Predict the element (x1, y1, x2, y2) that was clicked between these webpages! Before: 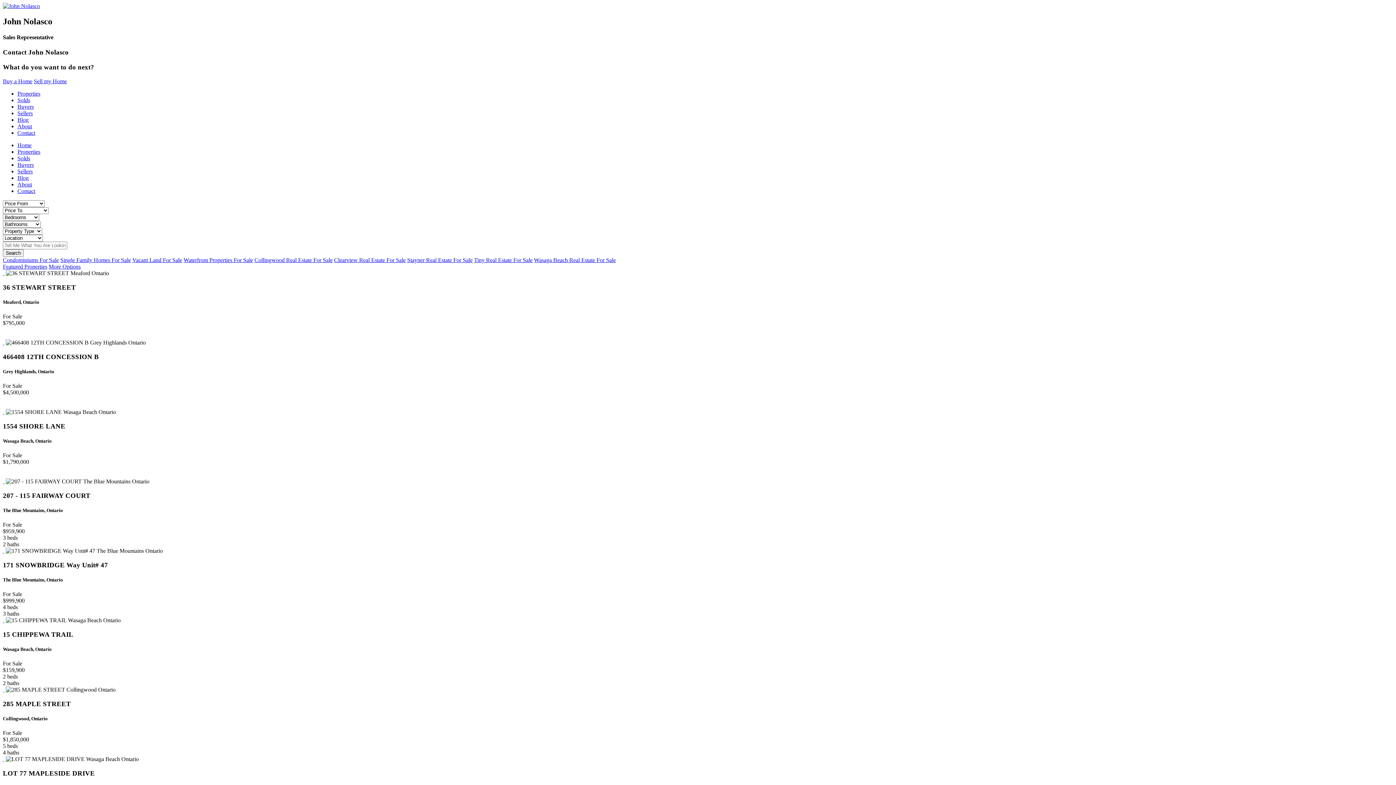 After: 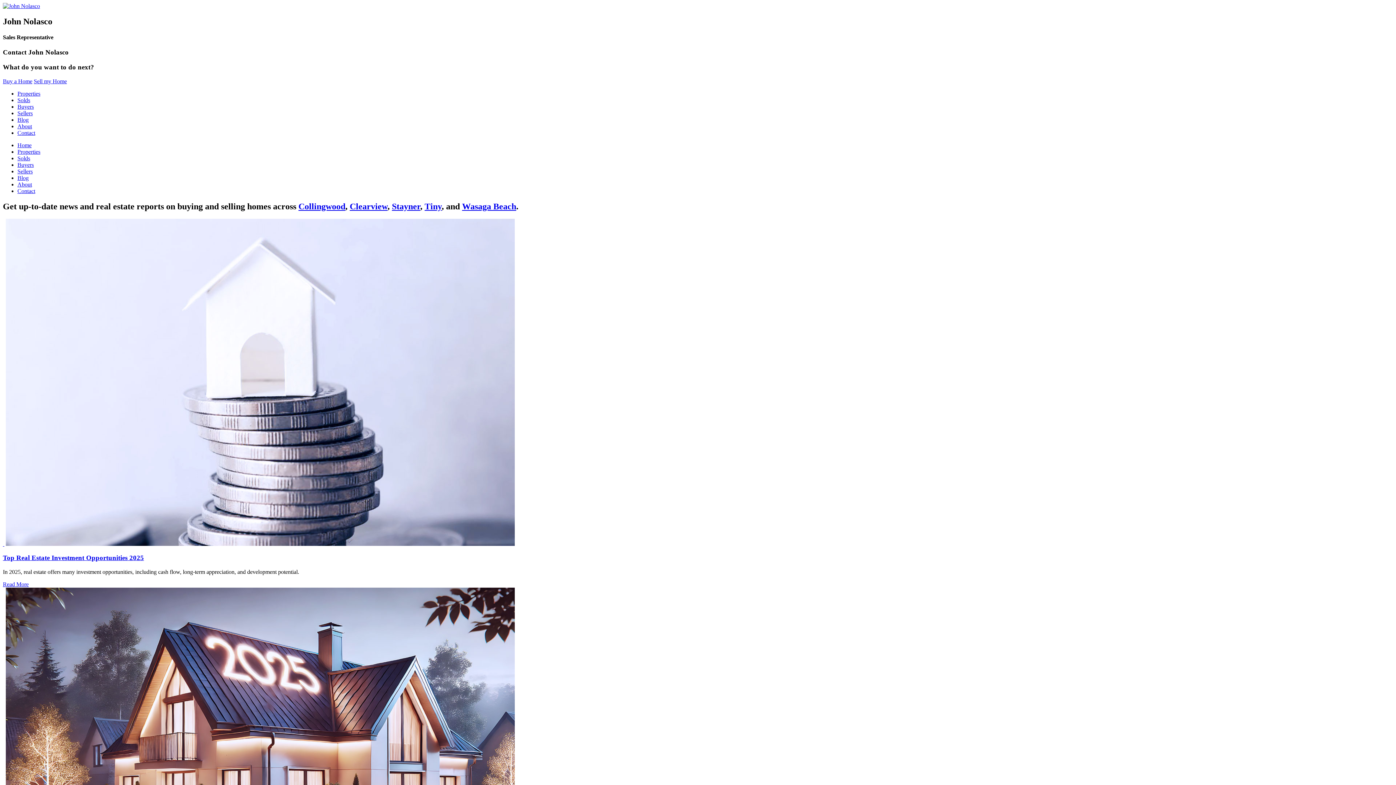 Action: bbox: (17, 174, 28, 181) label: Blog